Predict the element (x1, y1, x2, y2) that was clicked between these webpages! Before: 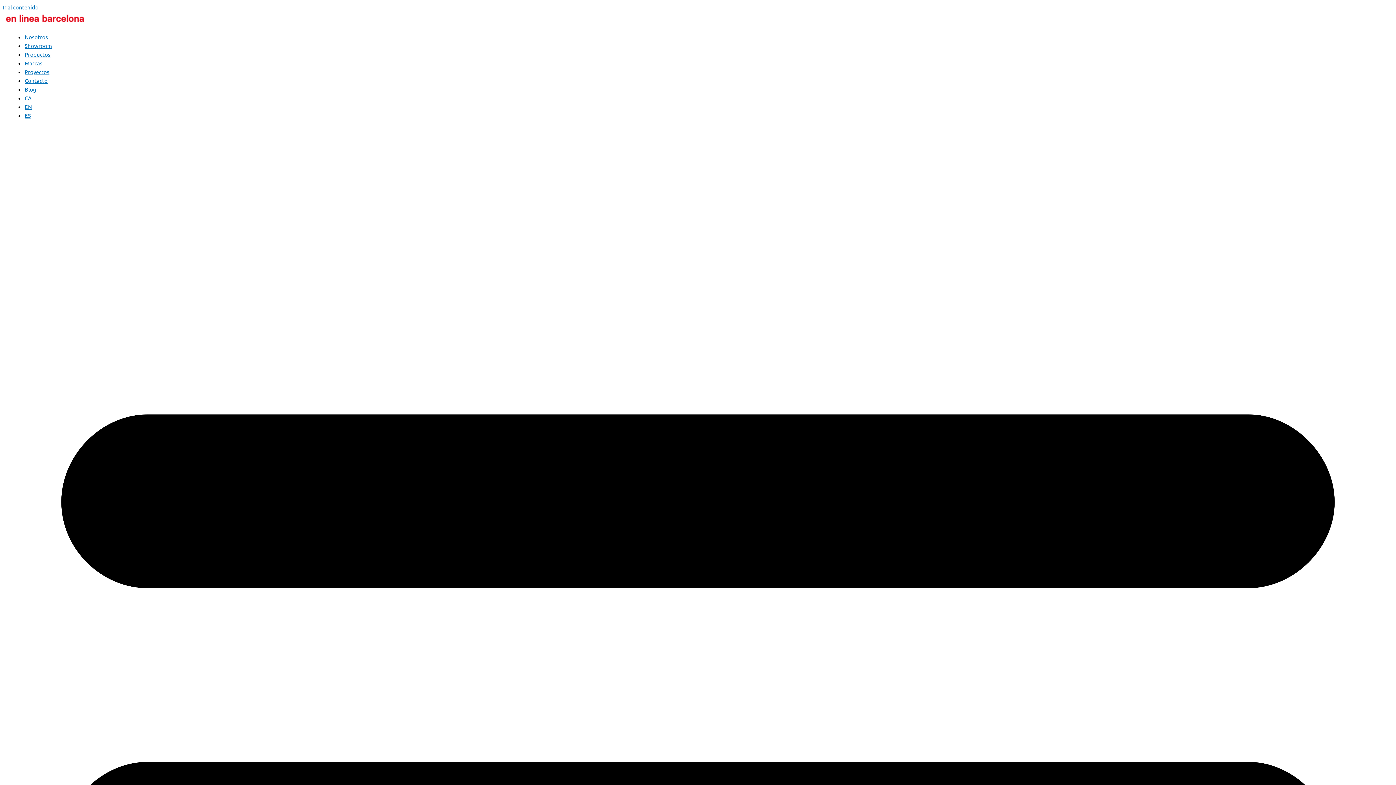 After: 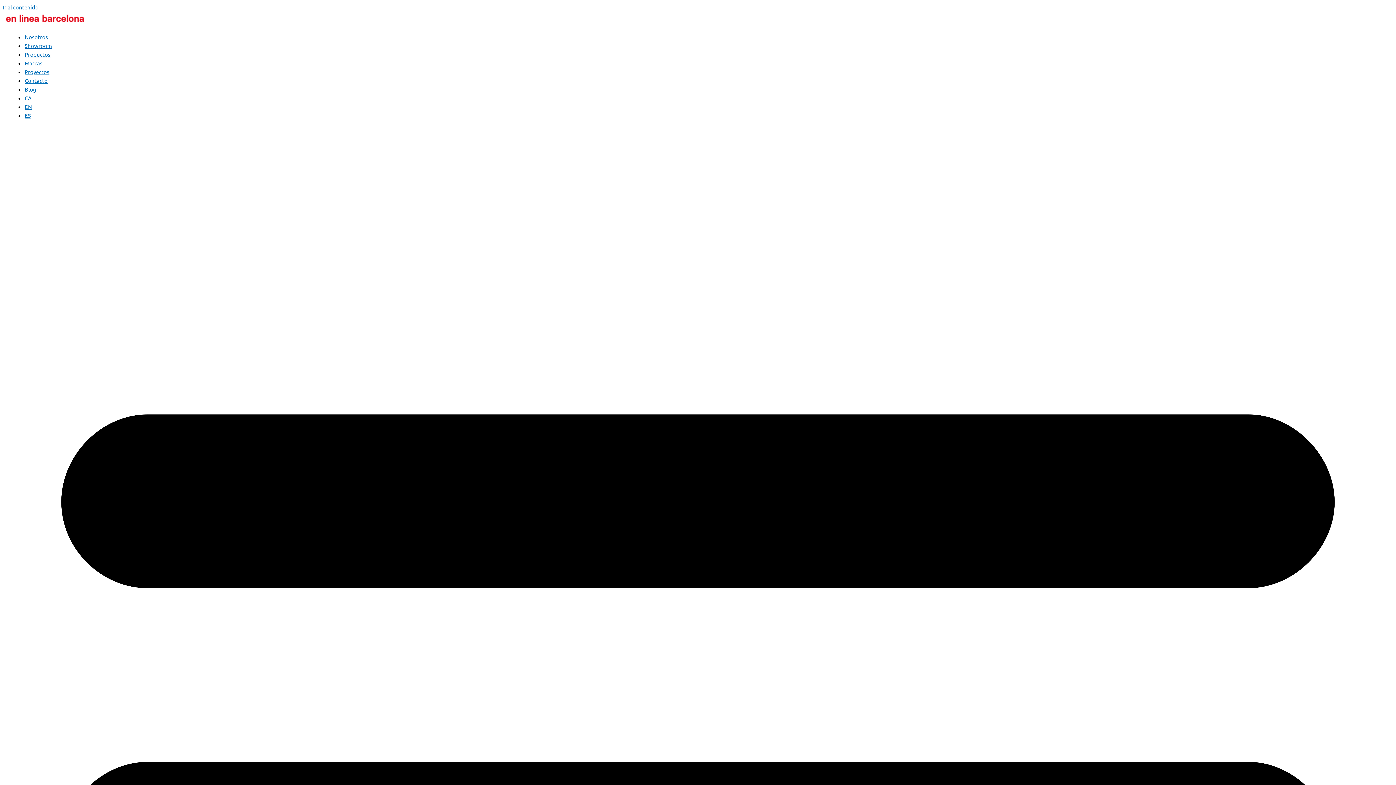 Action: label: Productos bbox: (24, 50, 50, 57)